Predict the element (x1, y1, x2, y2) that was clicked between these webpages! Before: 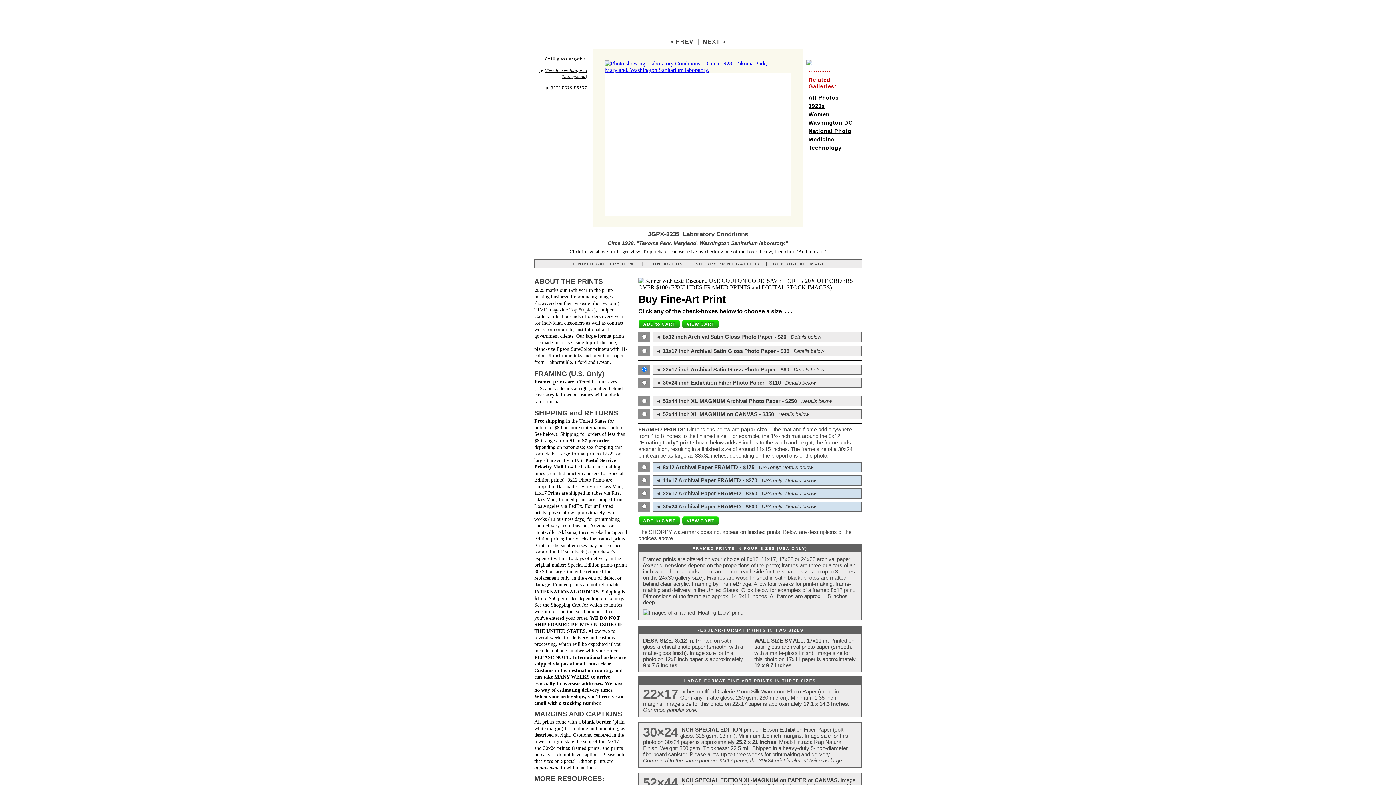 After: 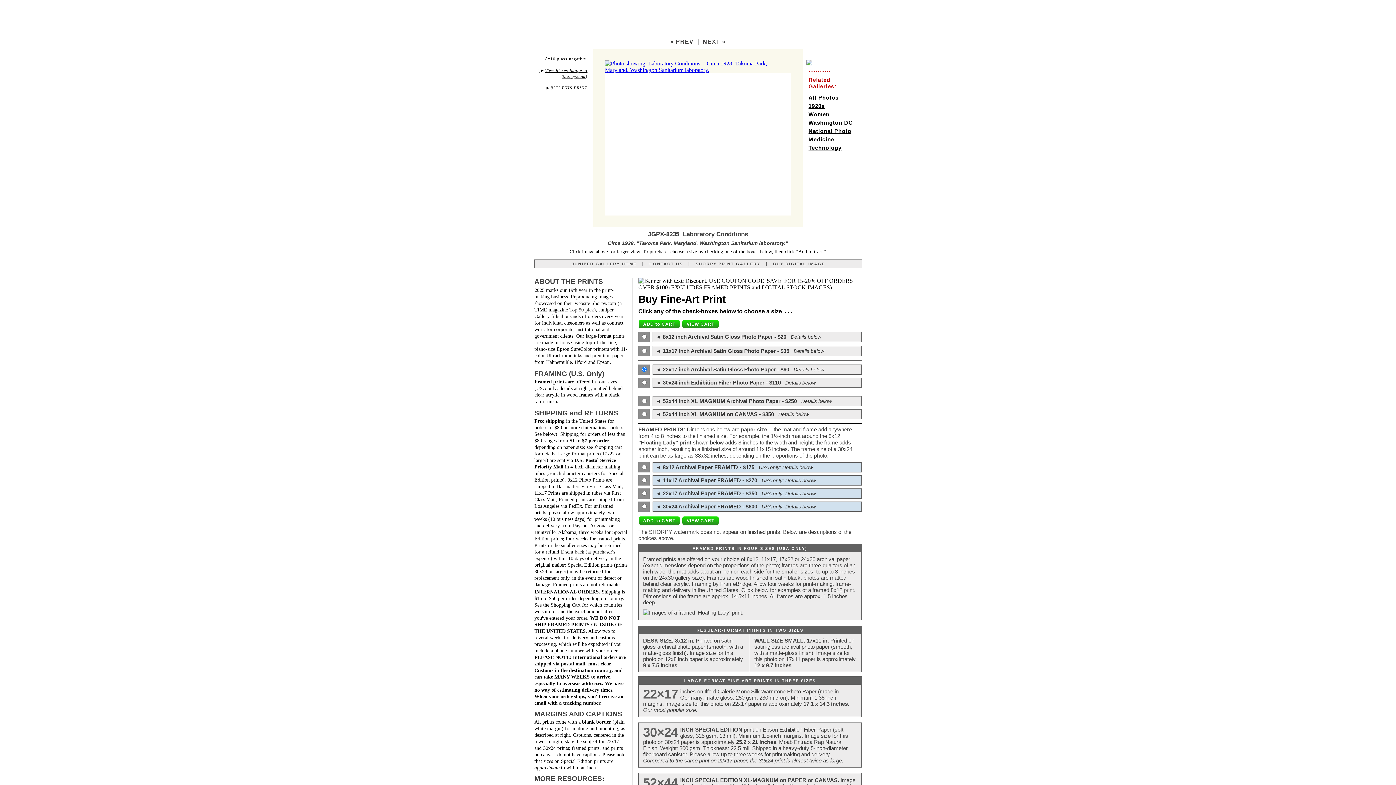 Action: bbox: (534, 231, 861, 237) label: JGPX-8235  Laboratory Conditions